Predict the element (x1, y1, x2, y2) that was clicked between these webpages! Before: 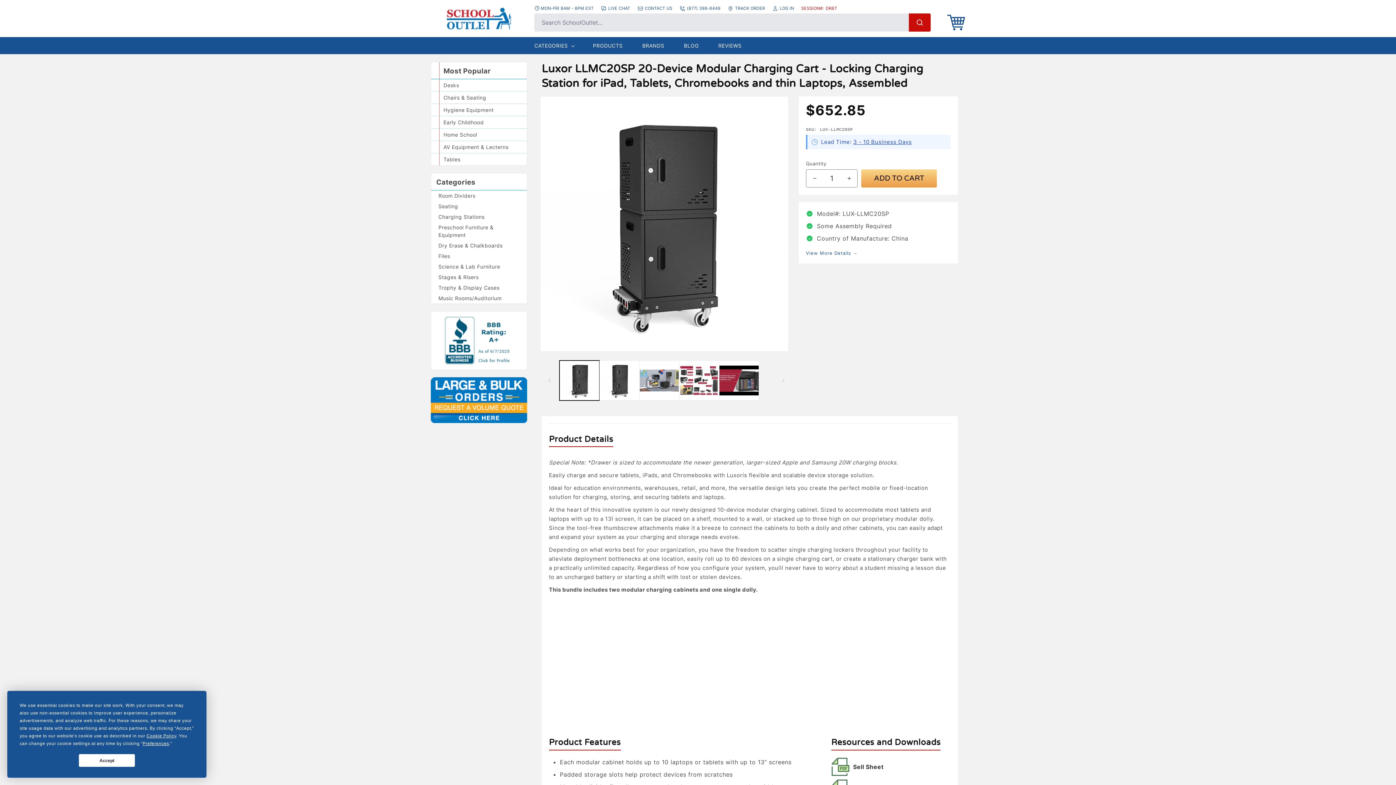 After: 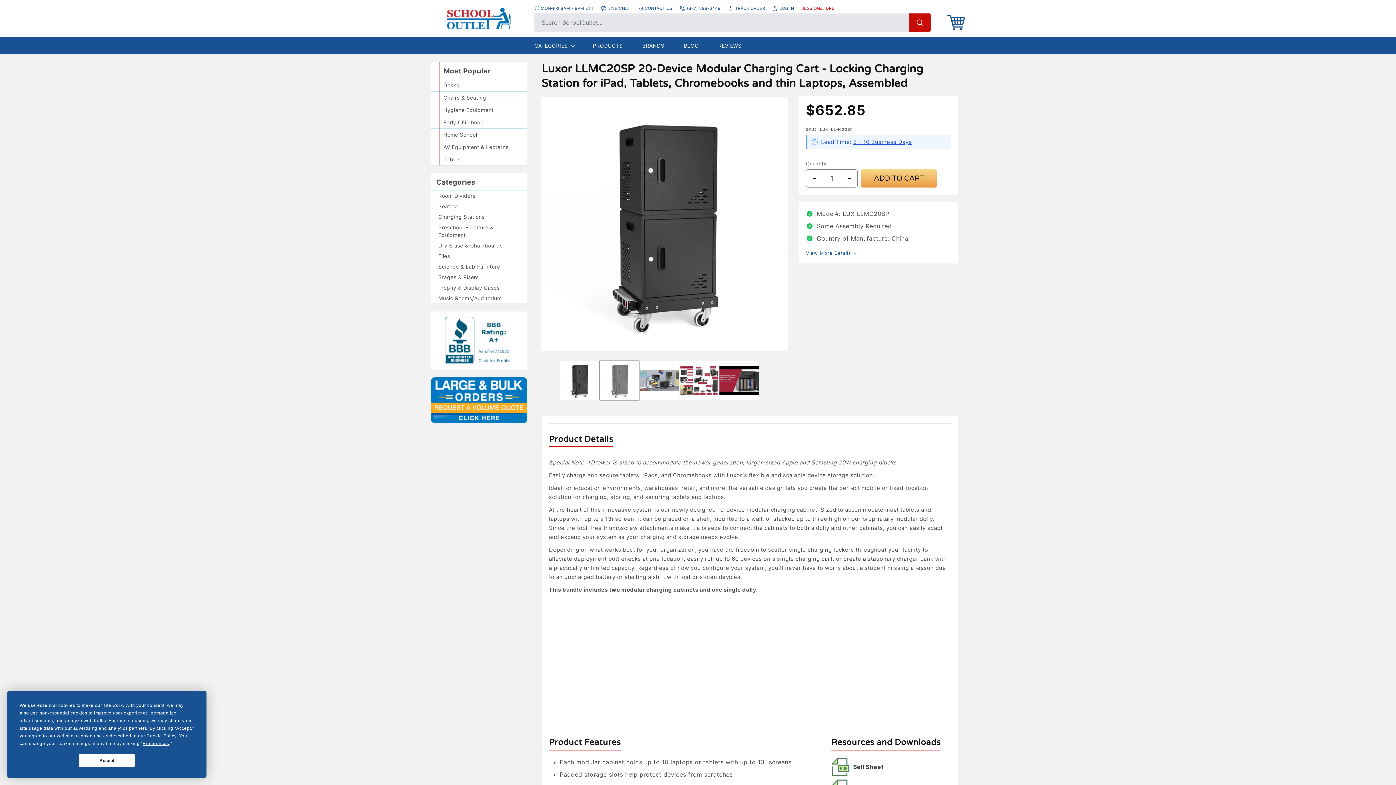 Action: bbox: (599, 360, 639, 400) label: Load image 2 in gallery view